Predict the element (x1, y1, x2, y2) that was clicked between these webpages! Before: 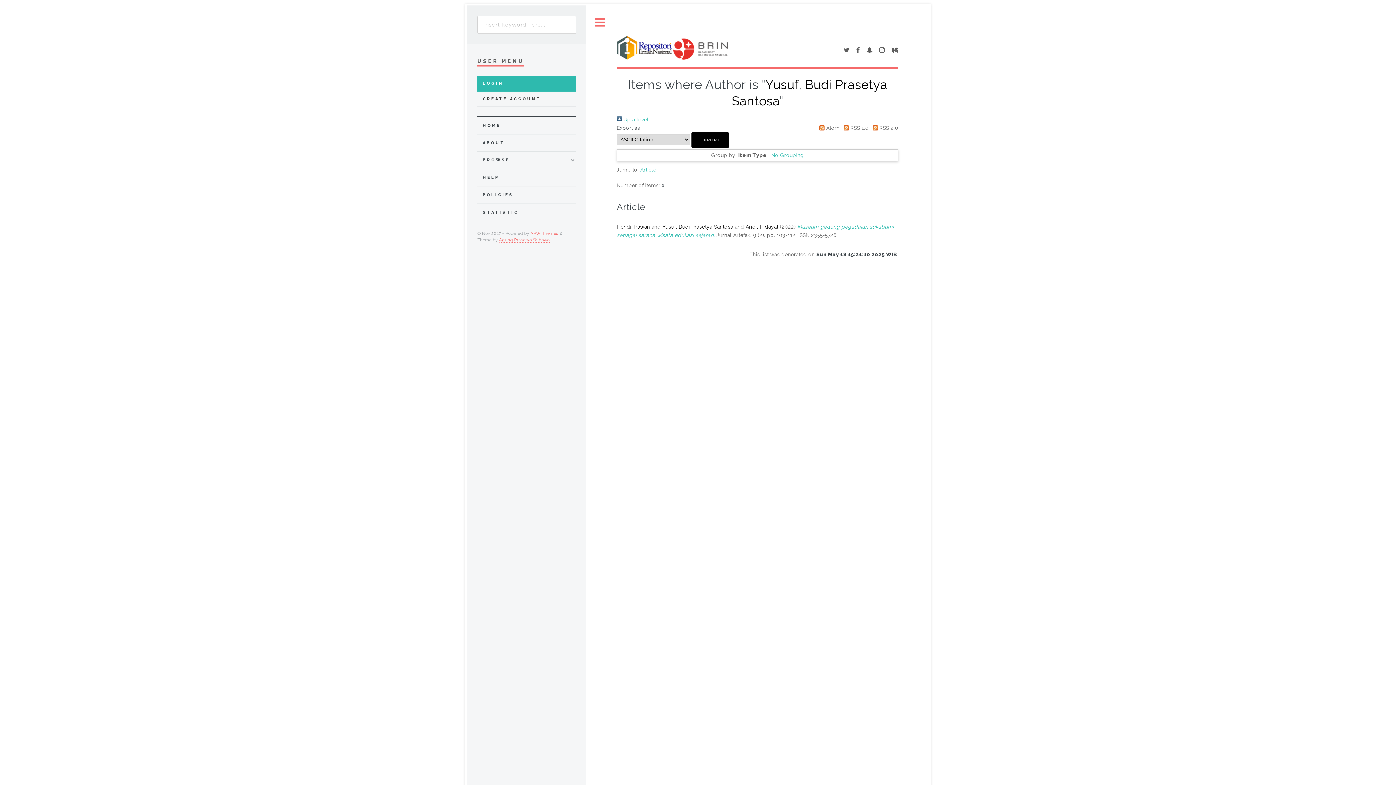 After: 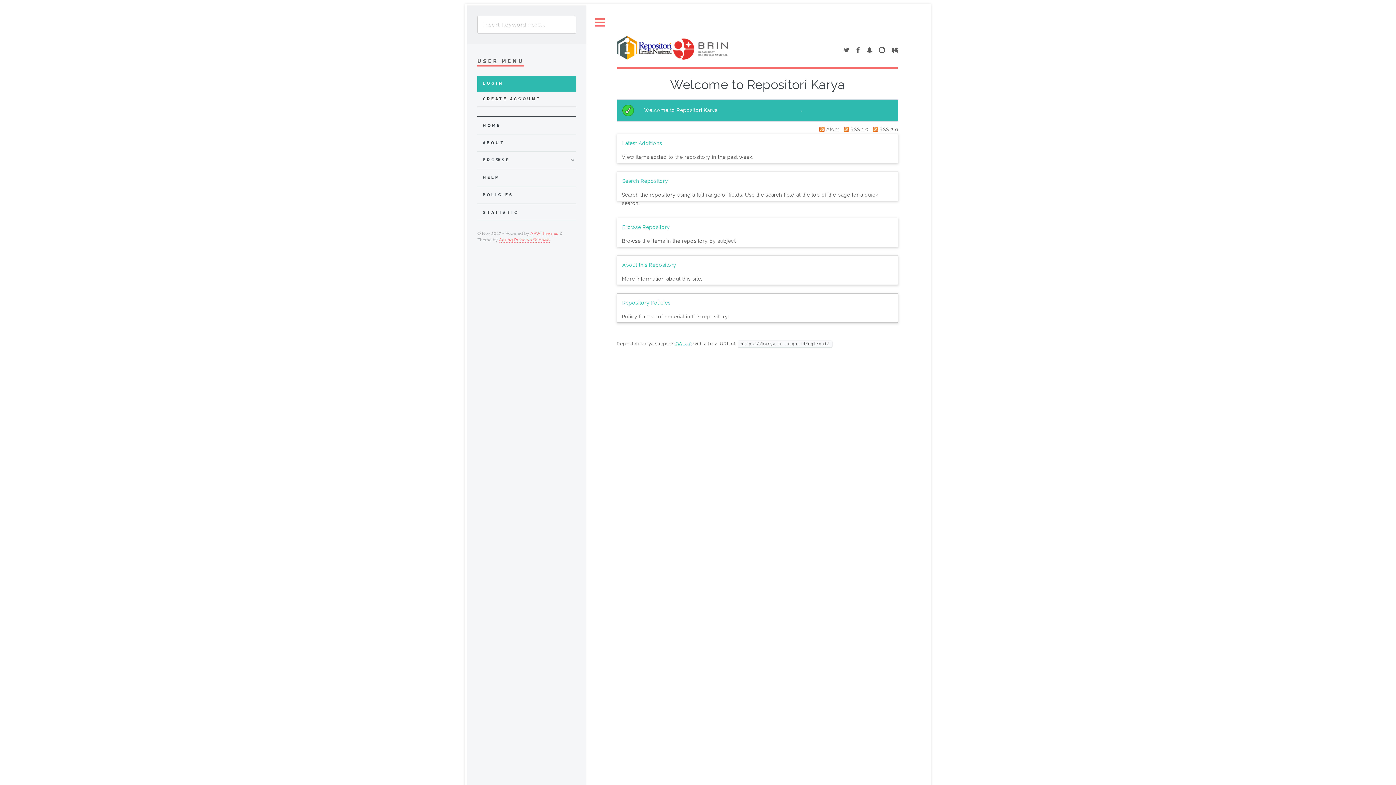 Action: bbox: (673, 55, 728, 60)